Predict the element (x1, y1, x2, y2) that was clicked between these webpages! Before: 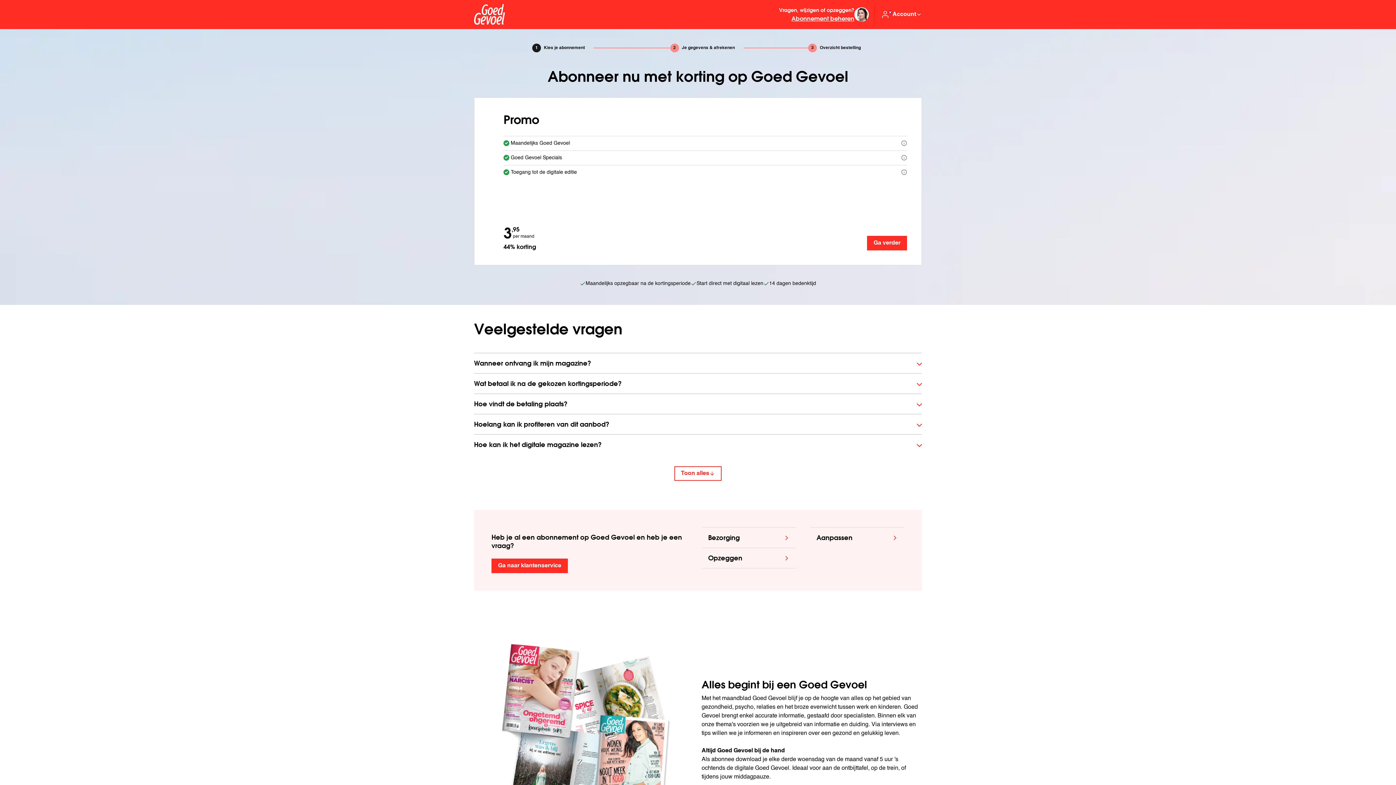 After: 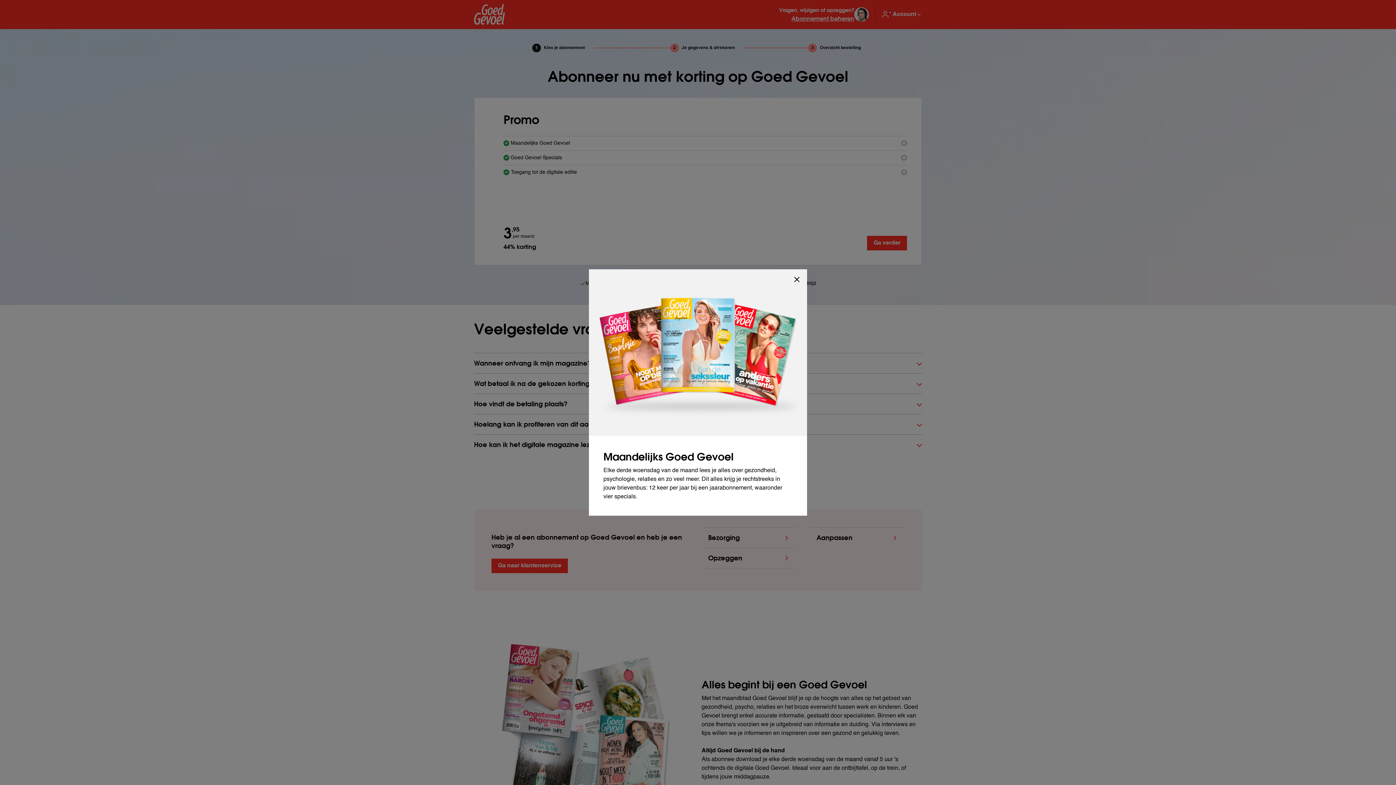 Action: label: Maandelijks Goed Gevoel bbox: (503, 136, 907, 150)